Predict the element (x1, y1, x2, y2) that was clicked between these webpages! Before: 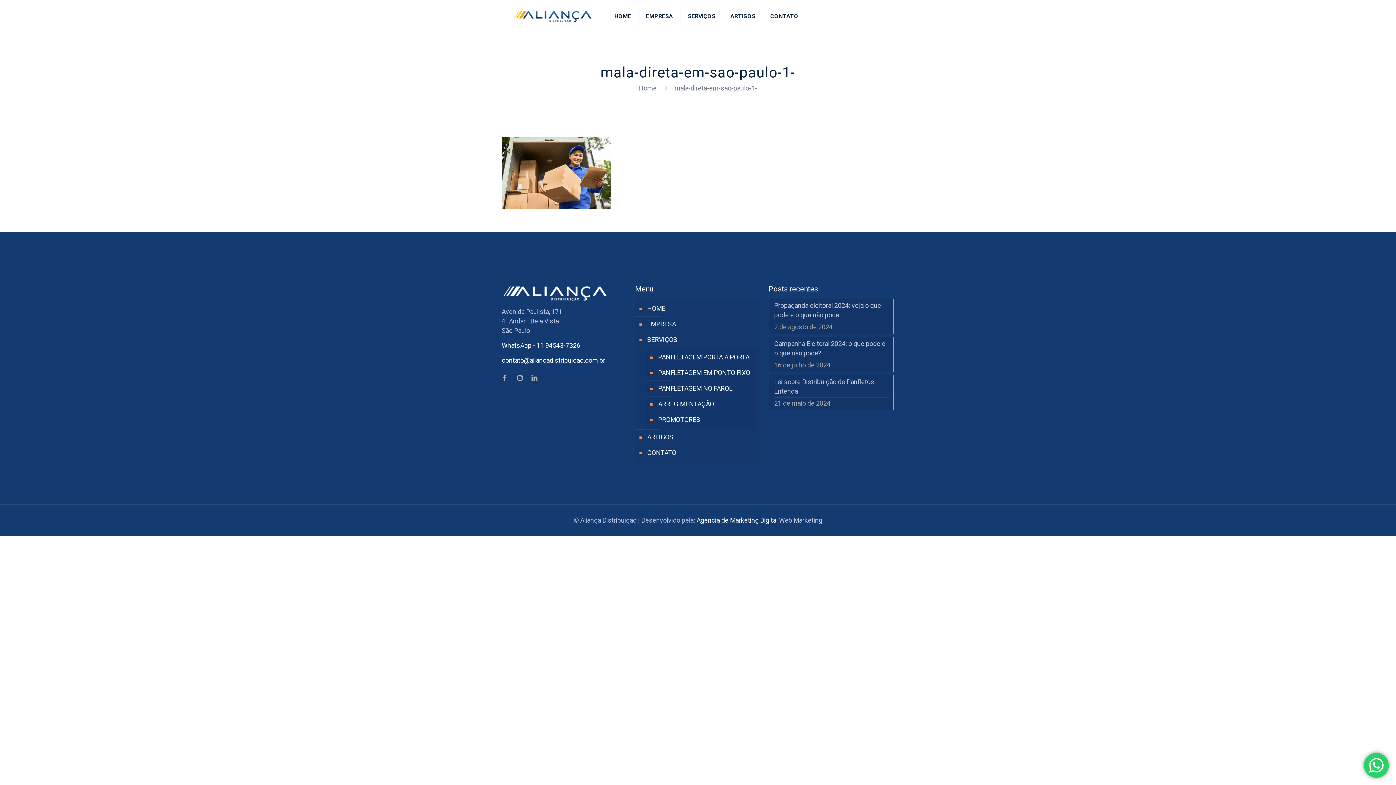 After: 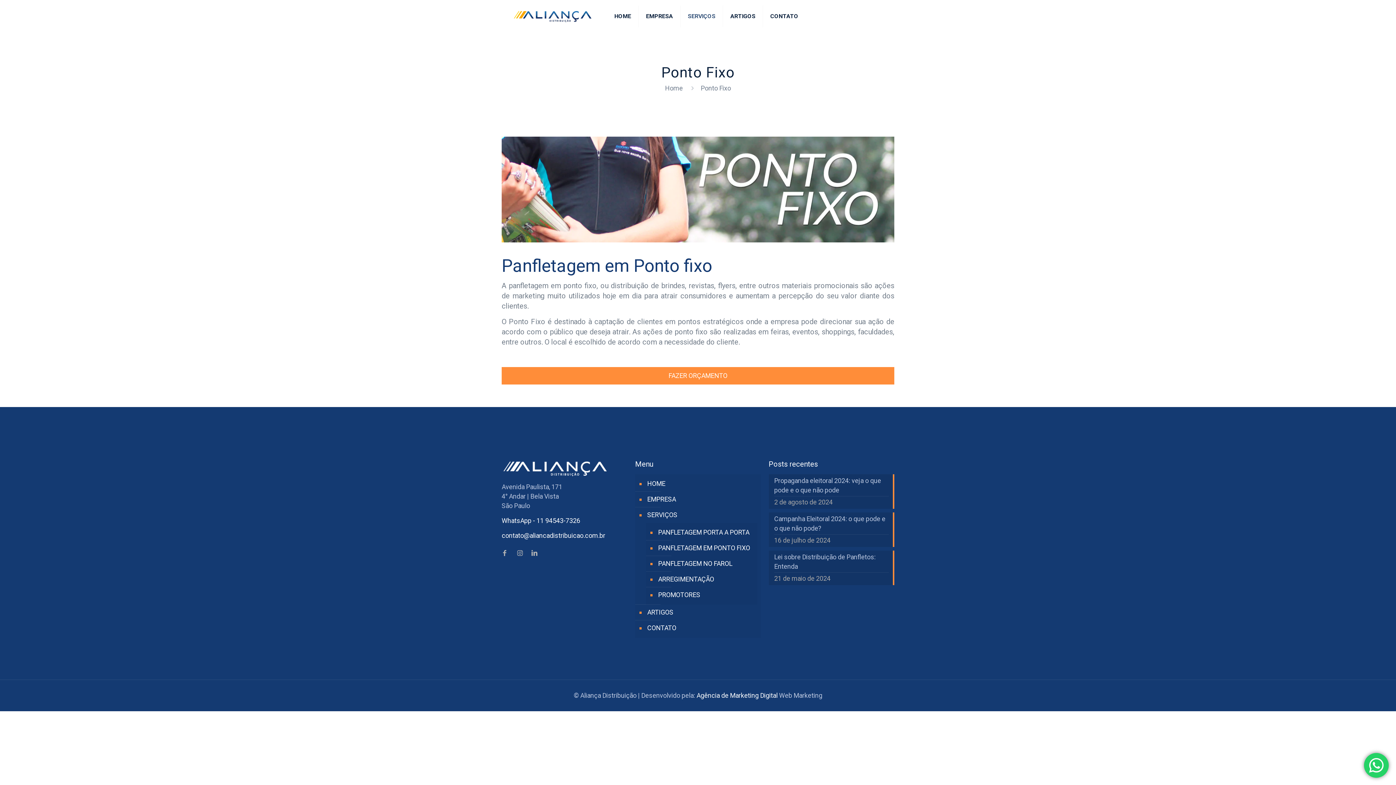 Action: label: PANFLETAGEM EM PONTO FIXO bbox: (657, 365, 753, 381)